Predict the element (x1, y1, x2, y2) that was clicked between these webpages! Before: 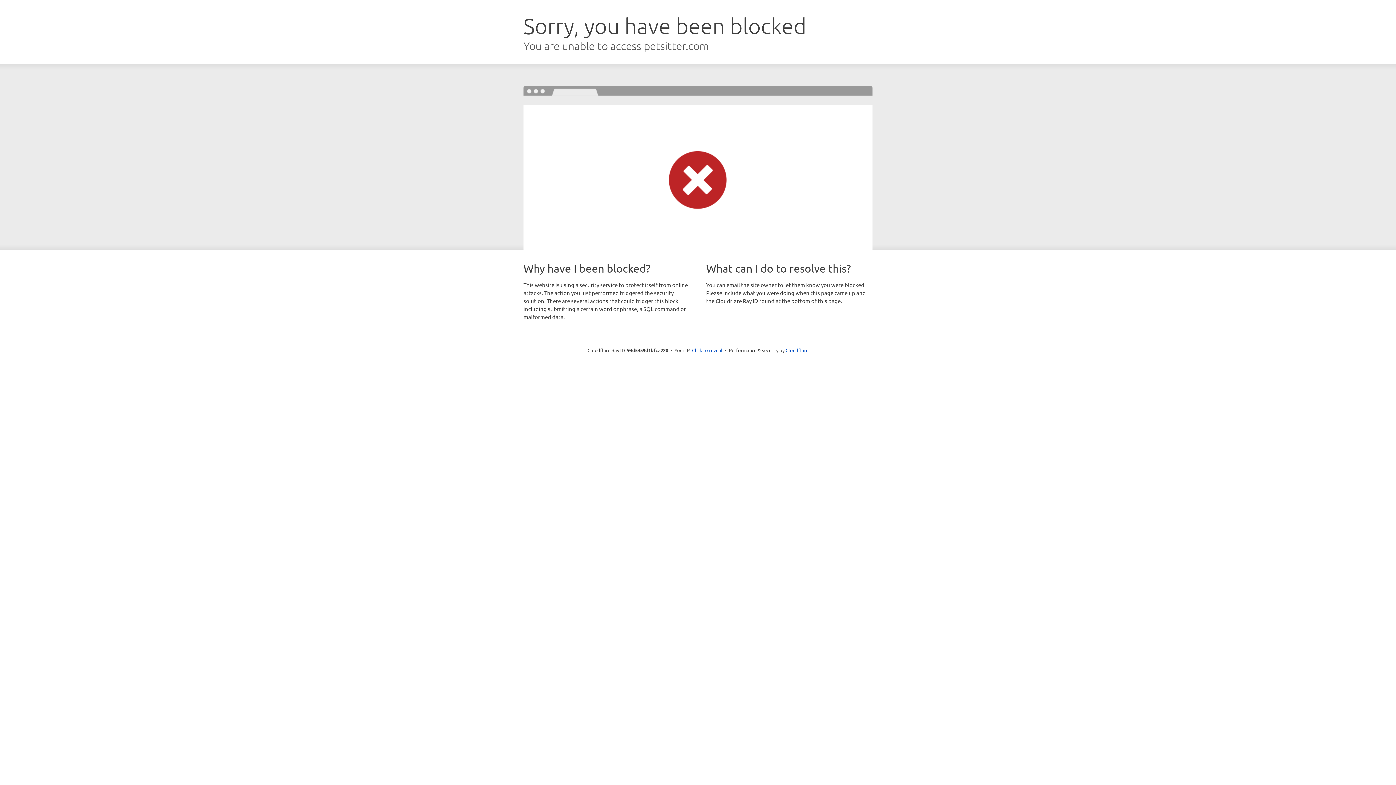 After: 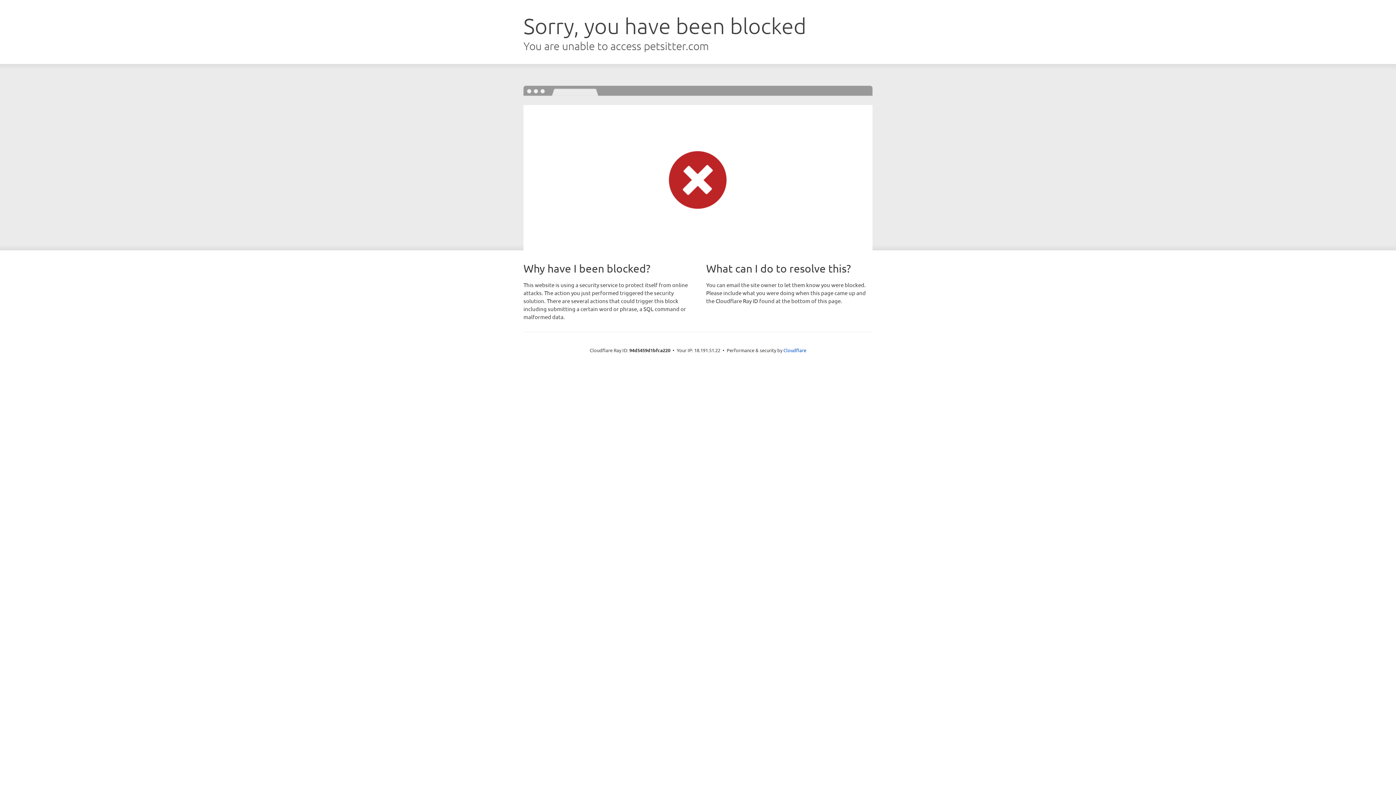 Action: label: Click to reveal bbox: (692, 346, 722, 353)